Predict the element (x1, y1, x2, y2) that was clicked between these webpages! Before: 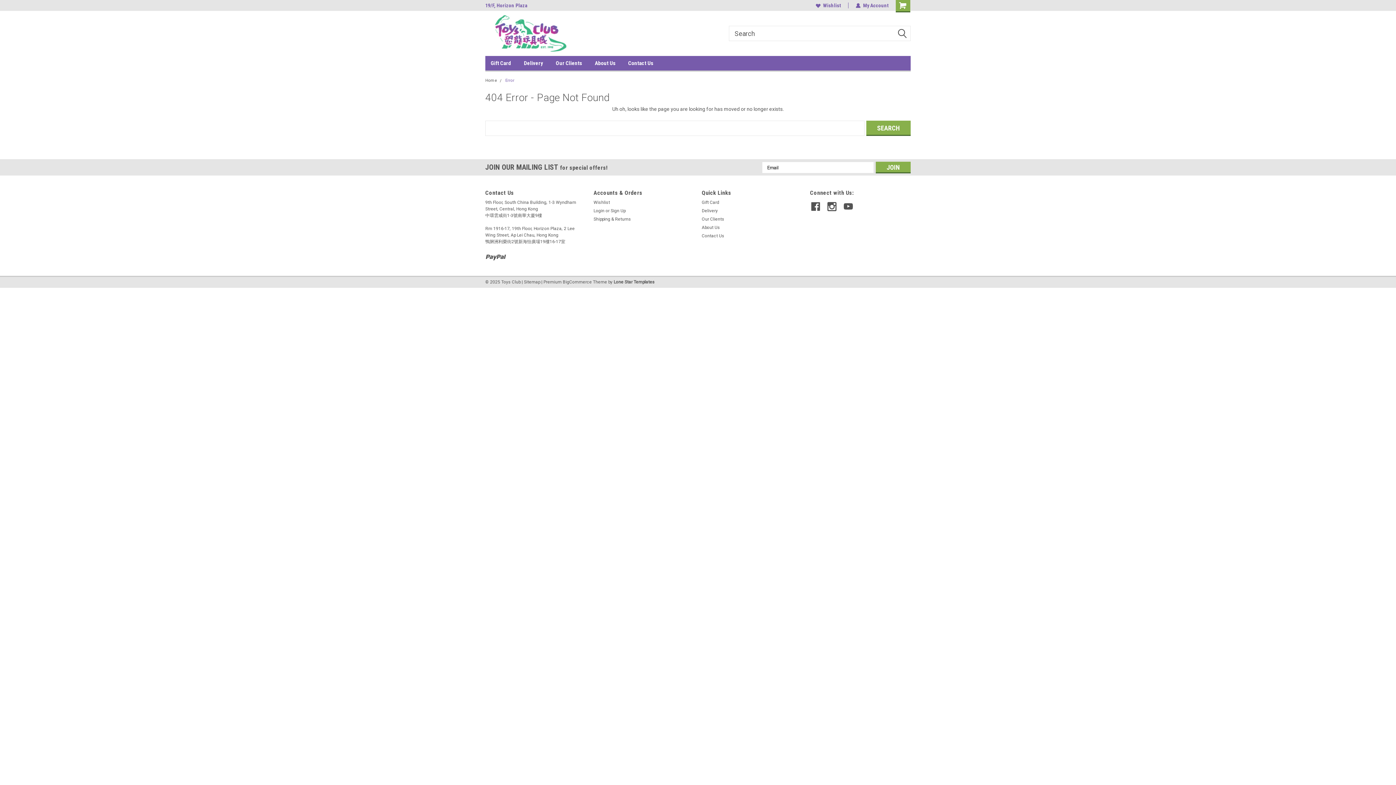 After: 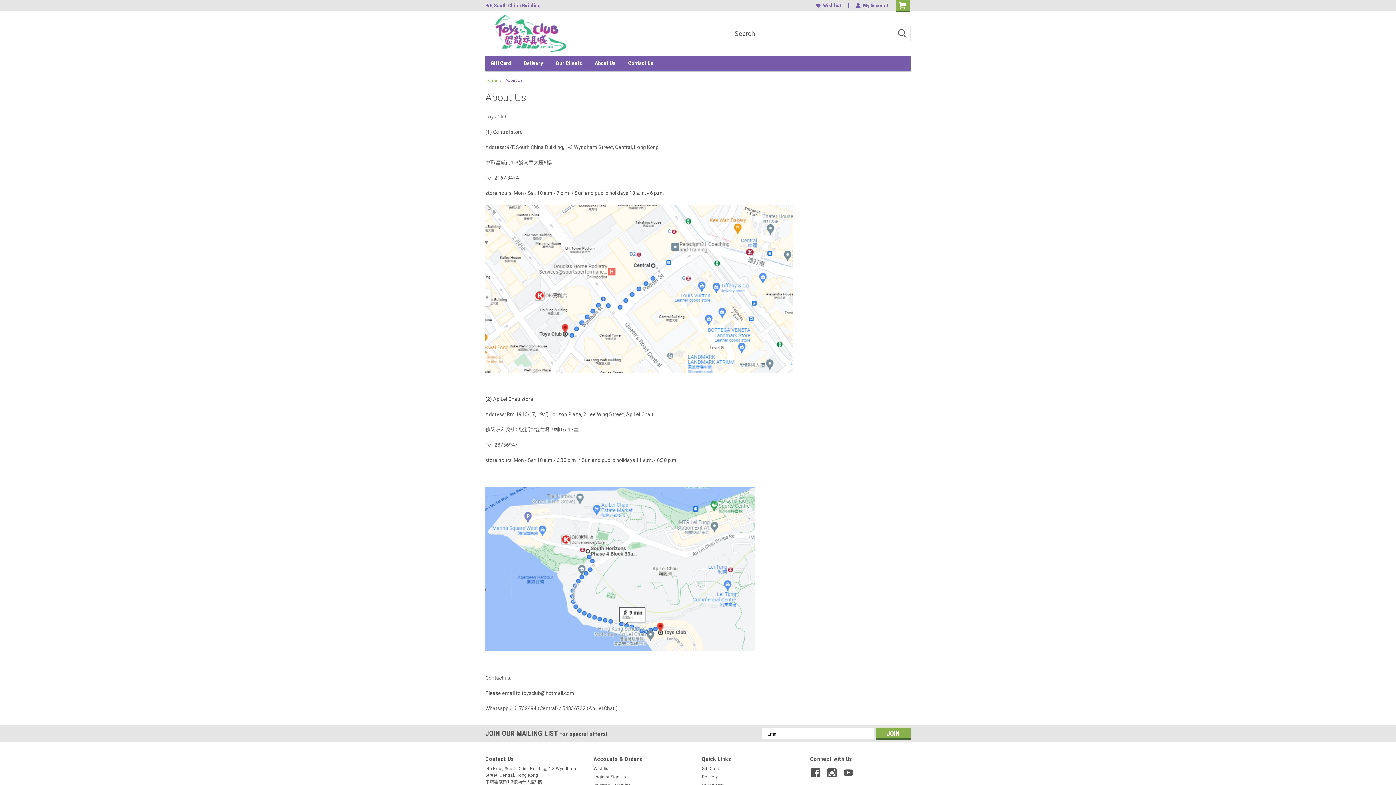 Action: label: About Us bbox: (702, 224, 720, 230)